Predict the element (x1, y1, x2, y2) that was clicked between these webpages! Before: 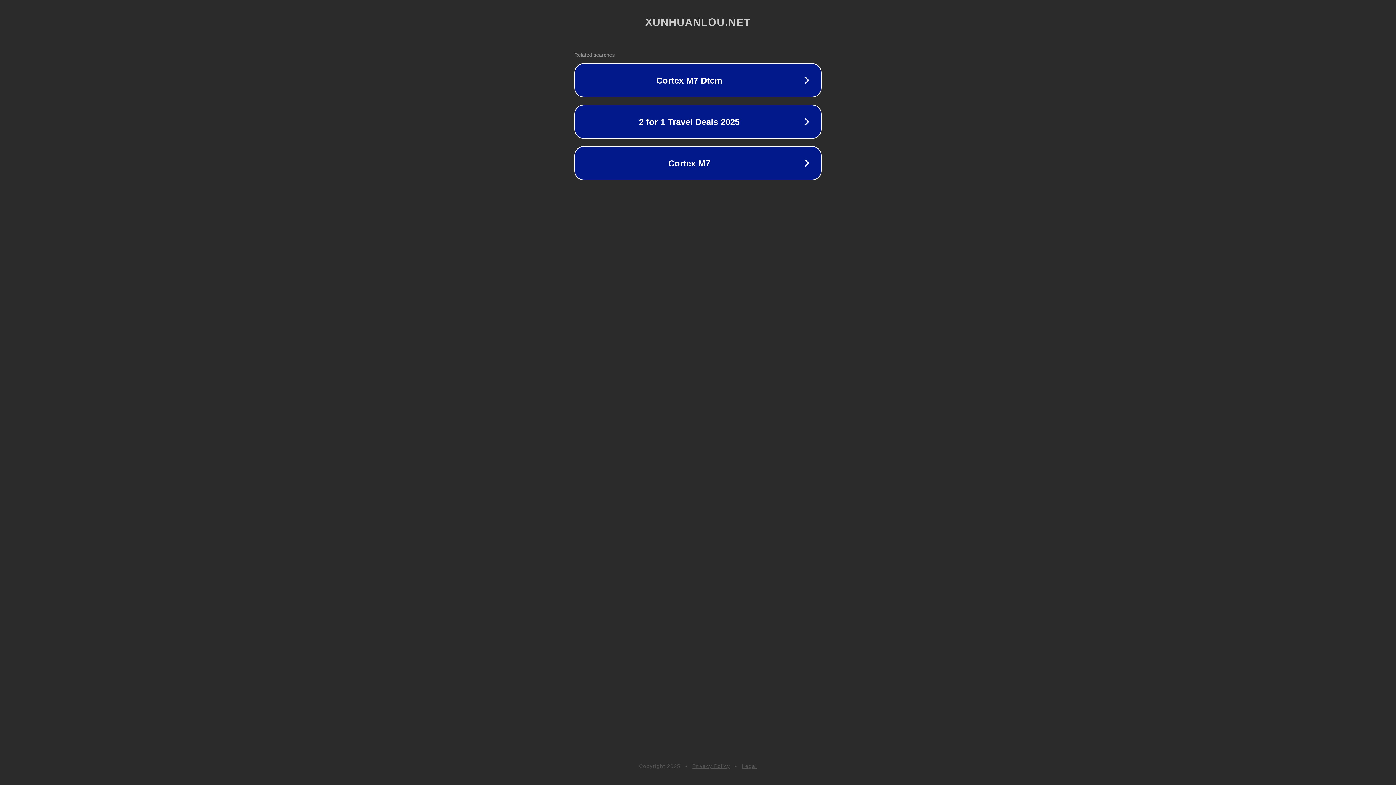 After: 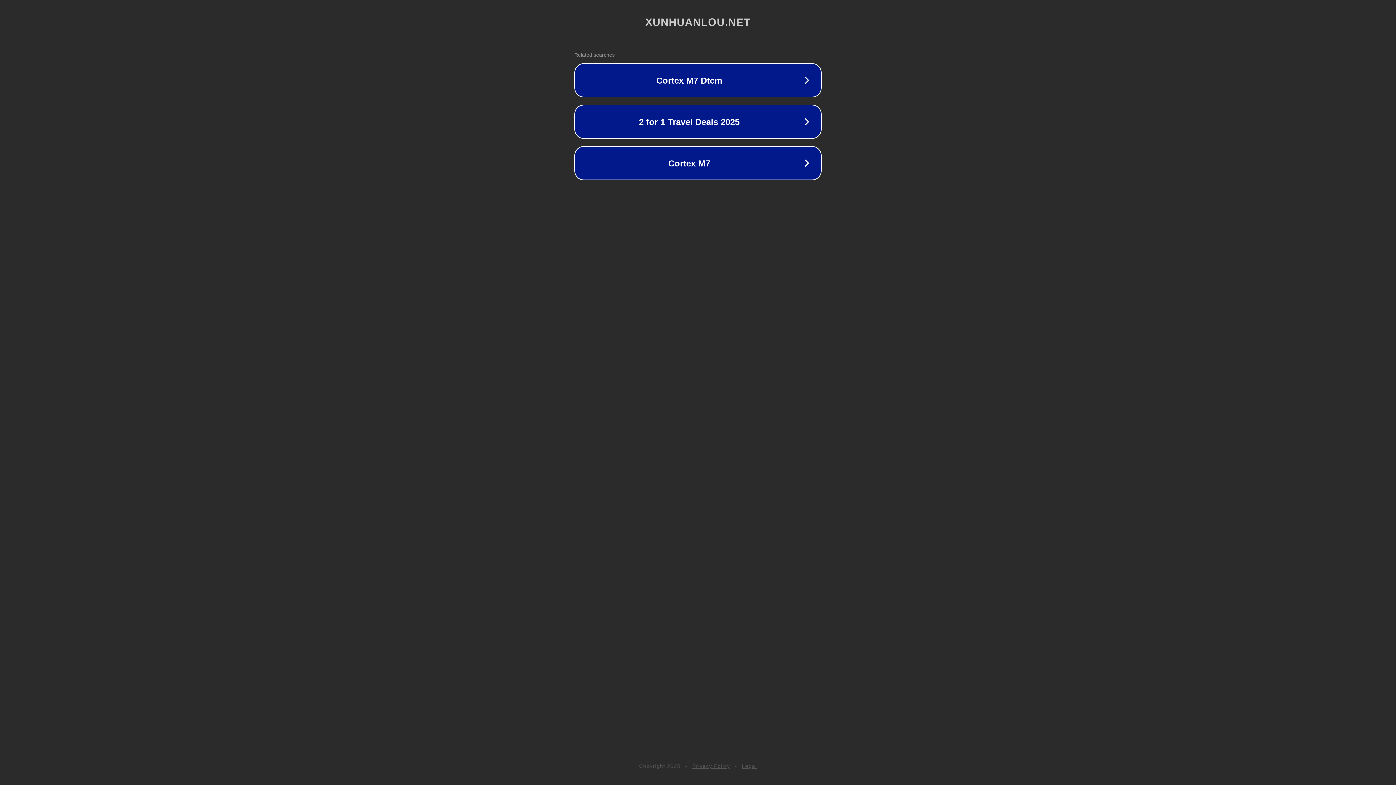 Action: label: Legal bbox: (742, 763, 757, 769)